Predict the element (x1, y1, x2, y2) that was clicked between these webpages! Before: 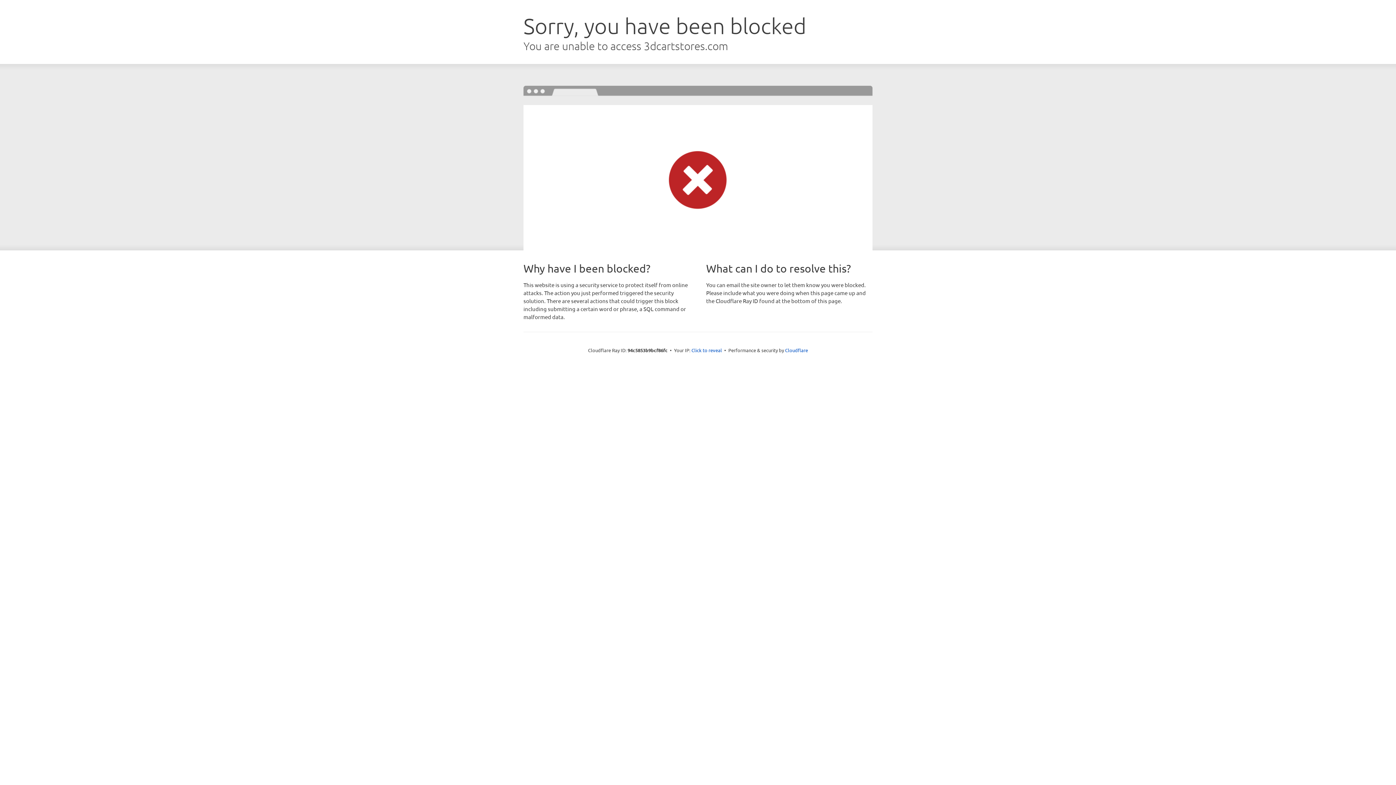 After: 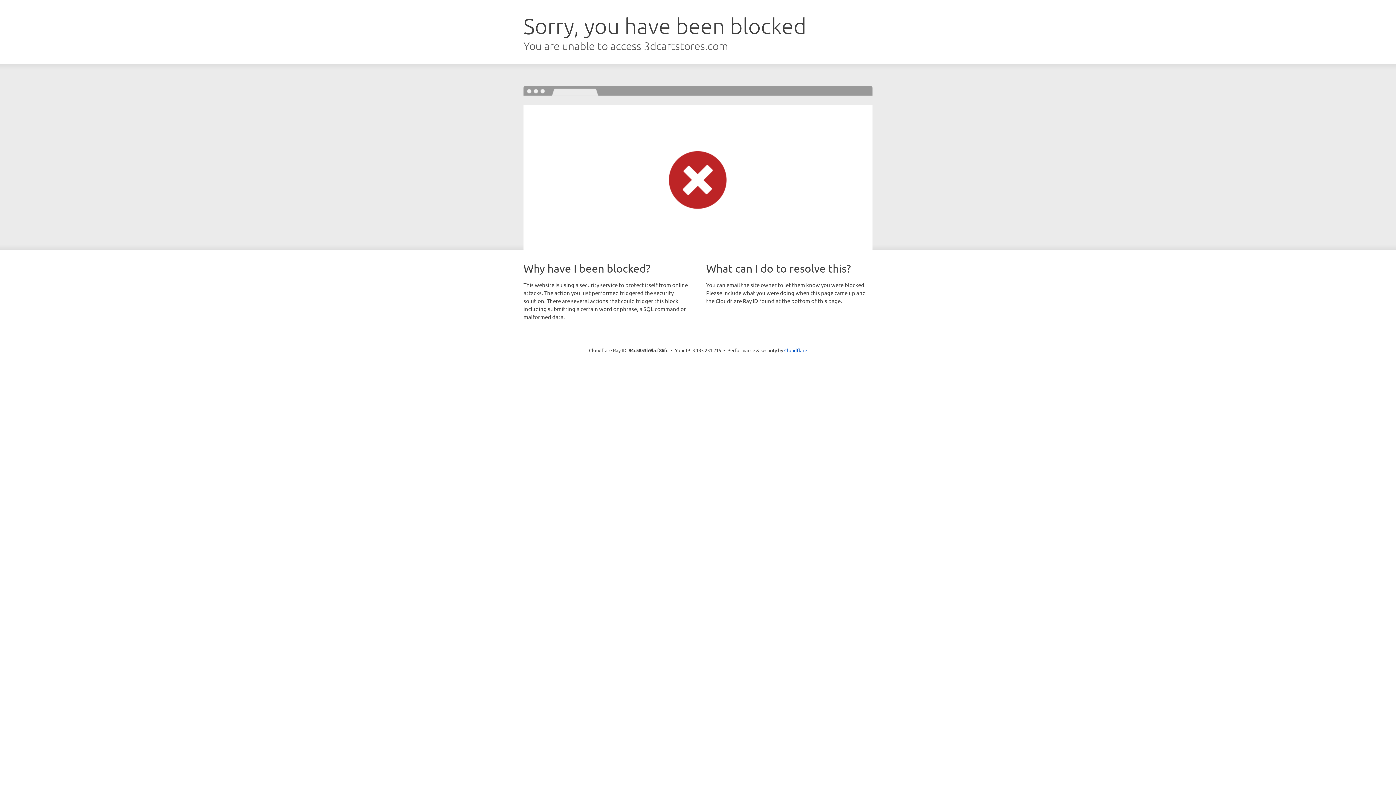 Action: label: Click to reveal bbox: (691, 346, 722, 353)